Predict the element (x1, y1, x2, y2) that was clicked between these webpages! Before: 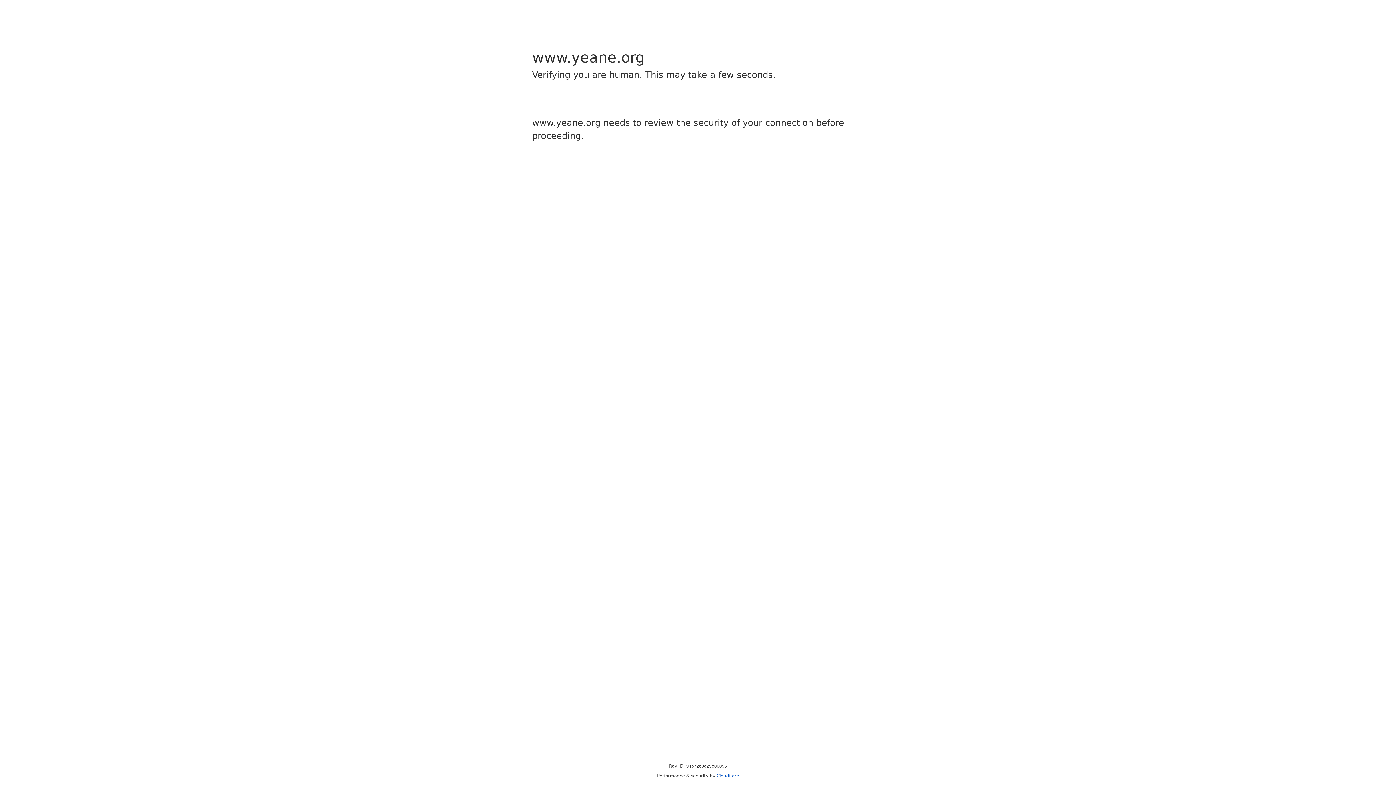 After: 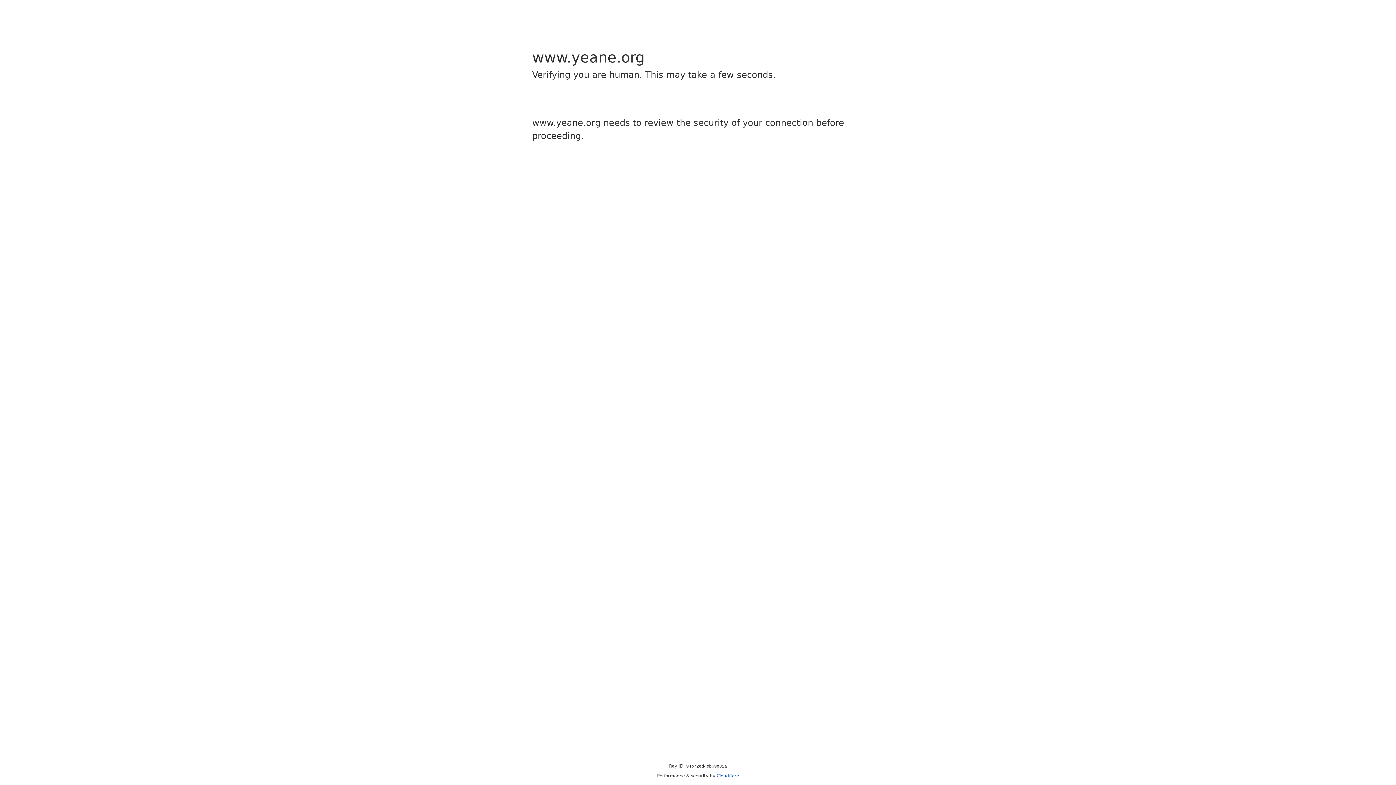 Action: bbox: (716, 773, 739, 778) label: Cloudflare